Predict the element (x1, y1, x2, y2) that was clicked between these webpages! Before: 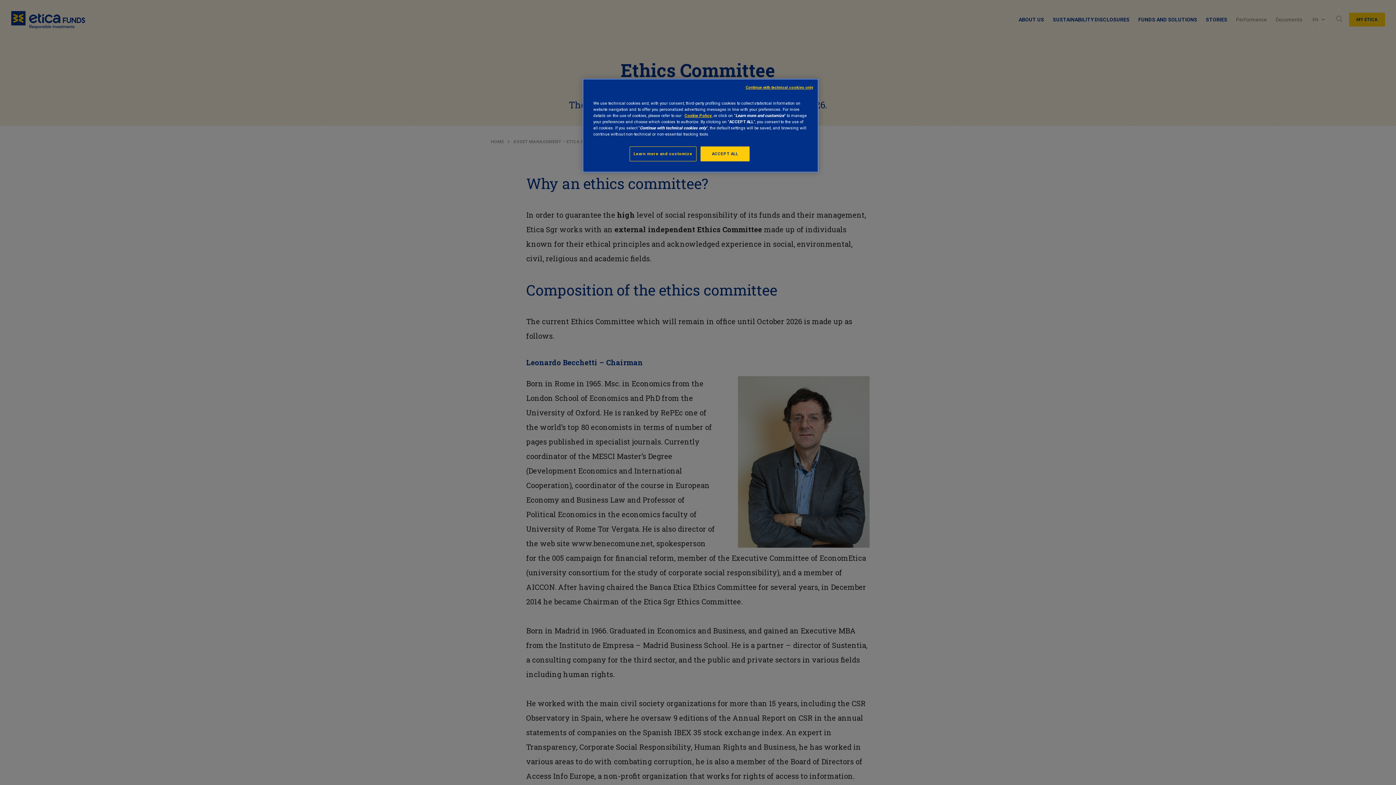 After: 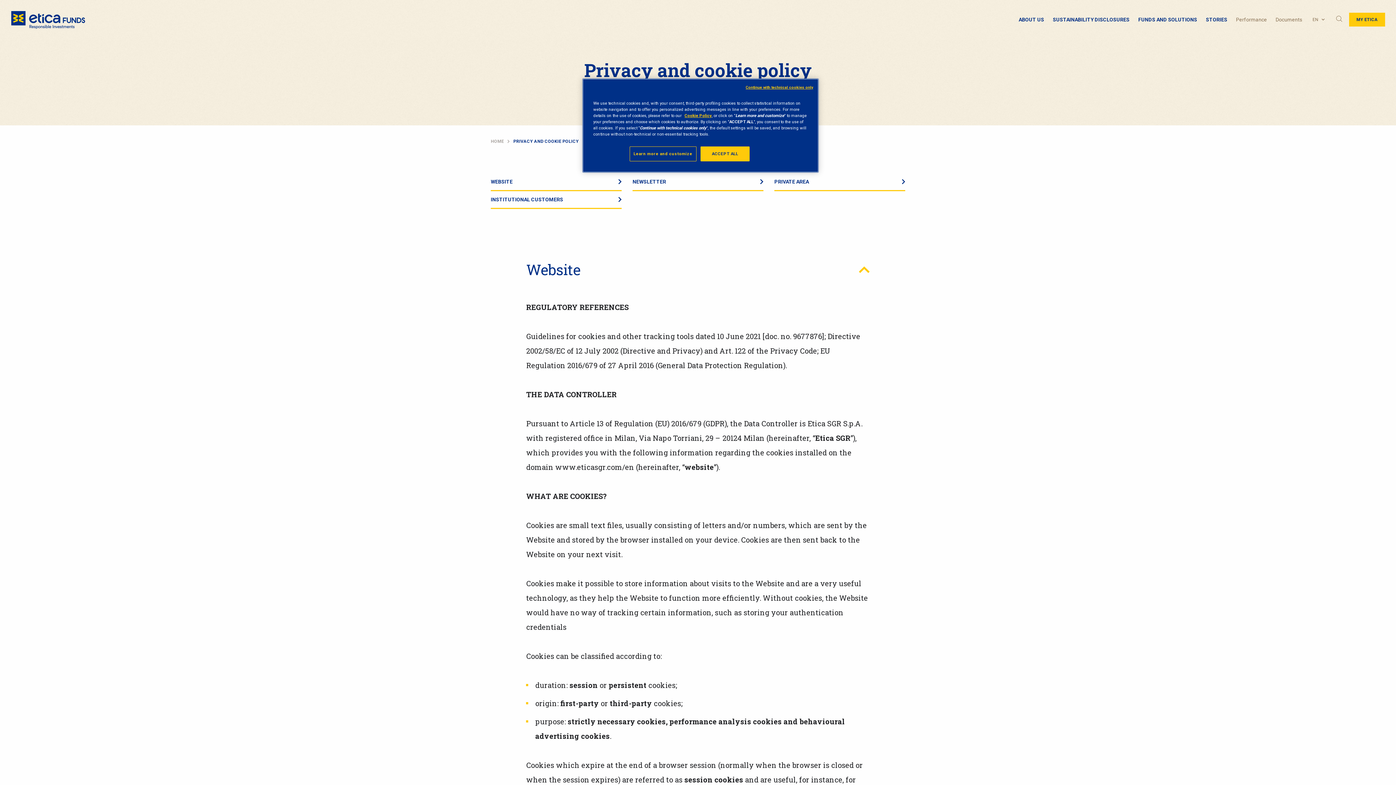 Action: label: Cookie Policy bbox: (684, 113, 712, 118)